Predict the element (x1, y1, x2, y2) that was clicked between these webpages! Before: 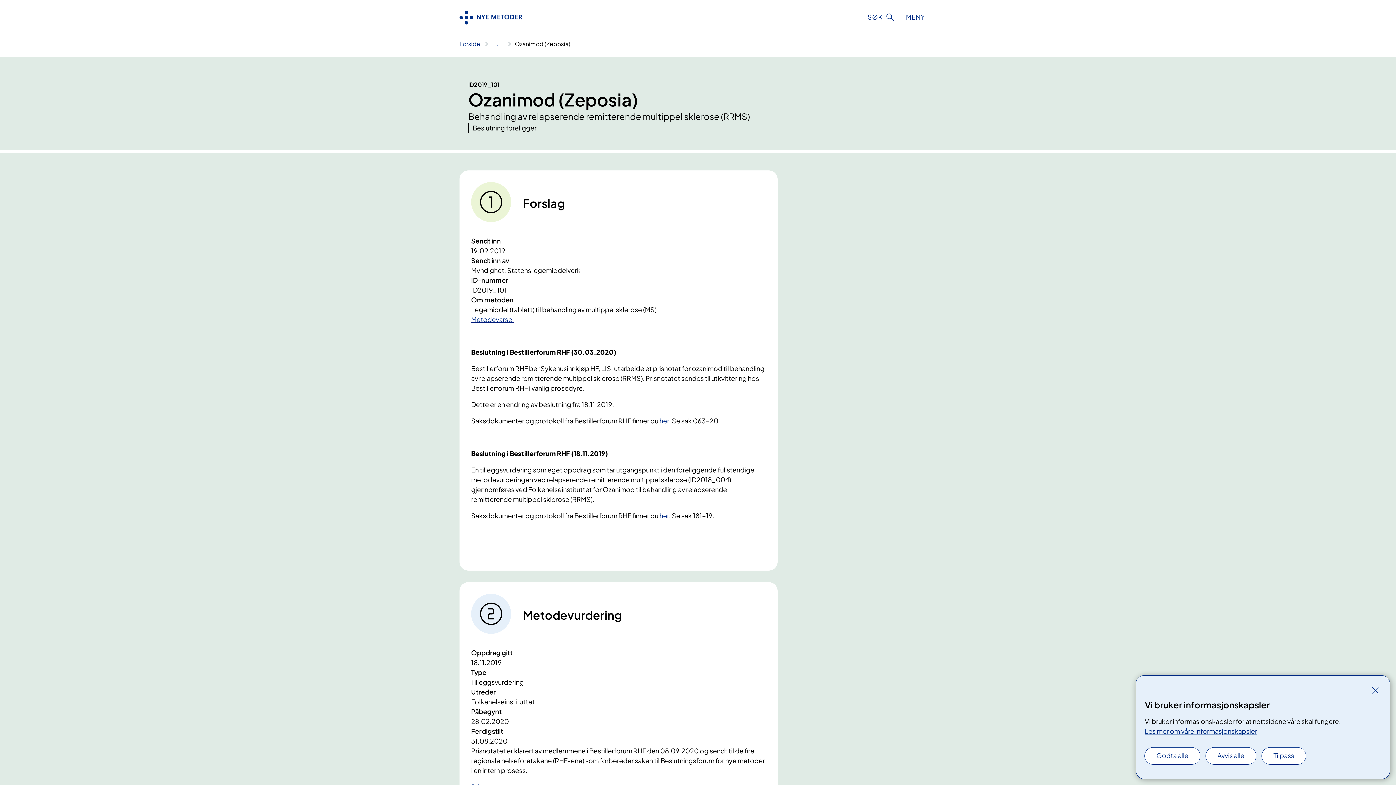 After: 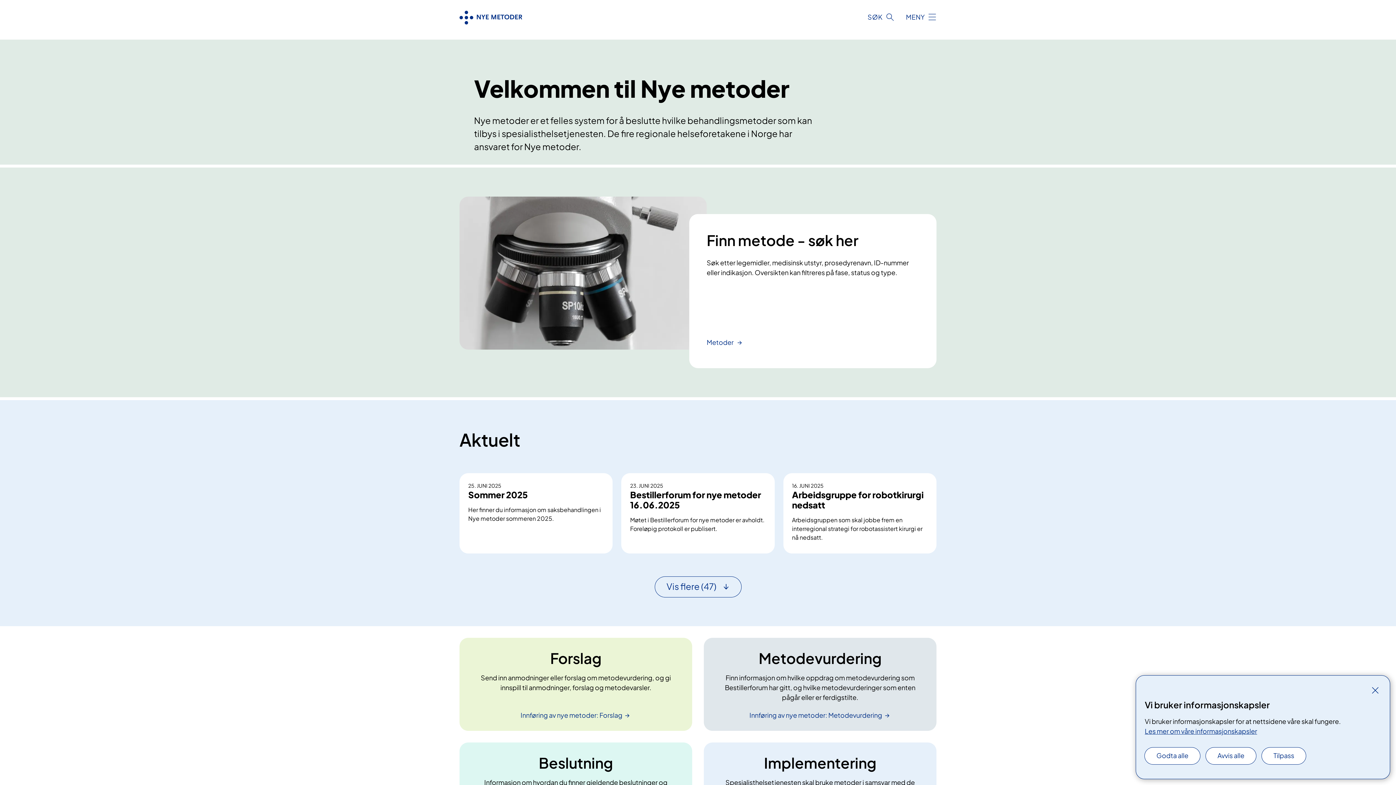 Action: bbox: (459, 22, 522, 30)